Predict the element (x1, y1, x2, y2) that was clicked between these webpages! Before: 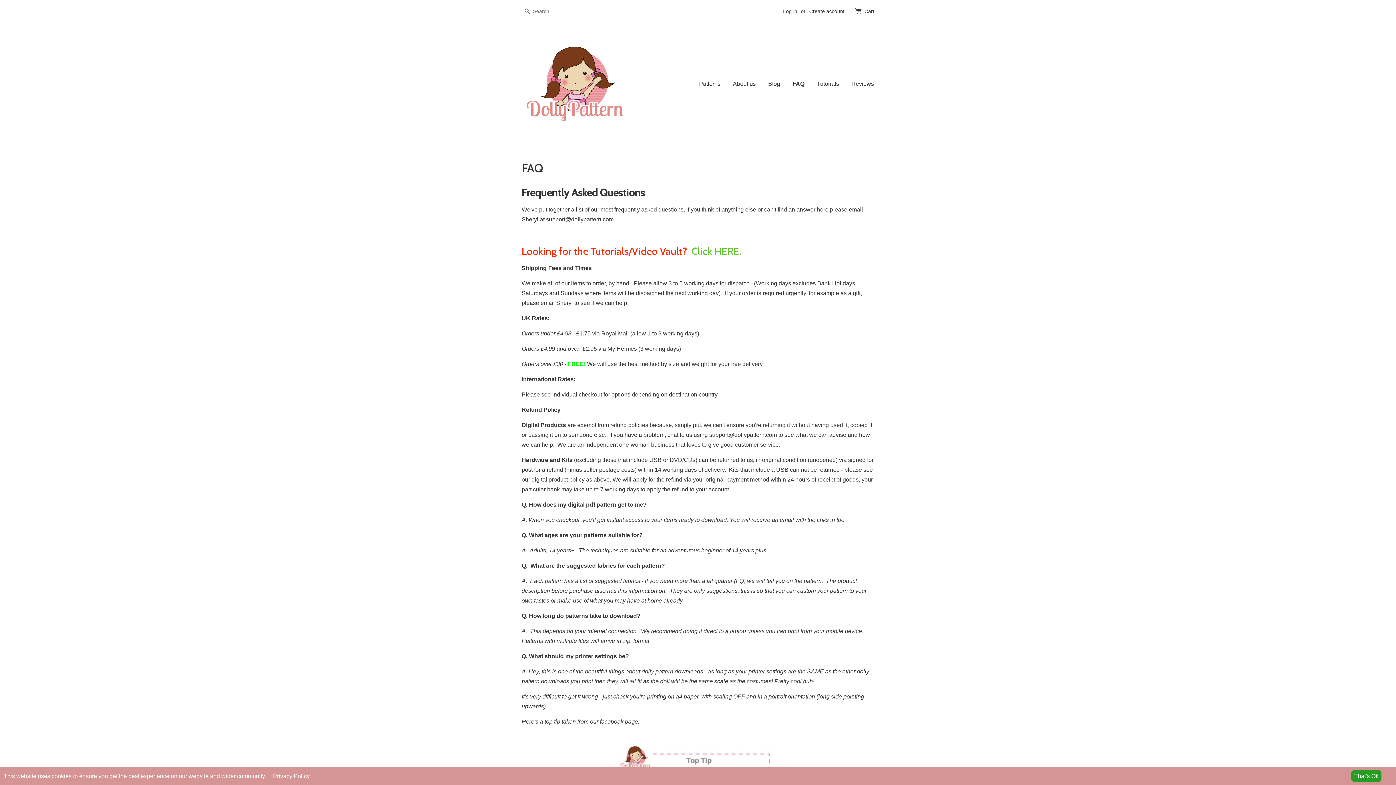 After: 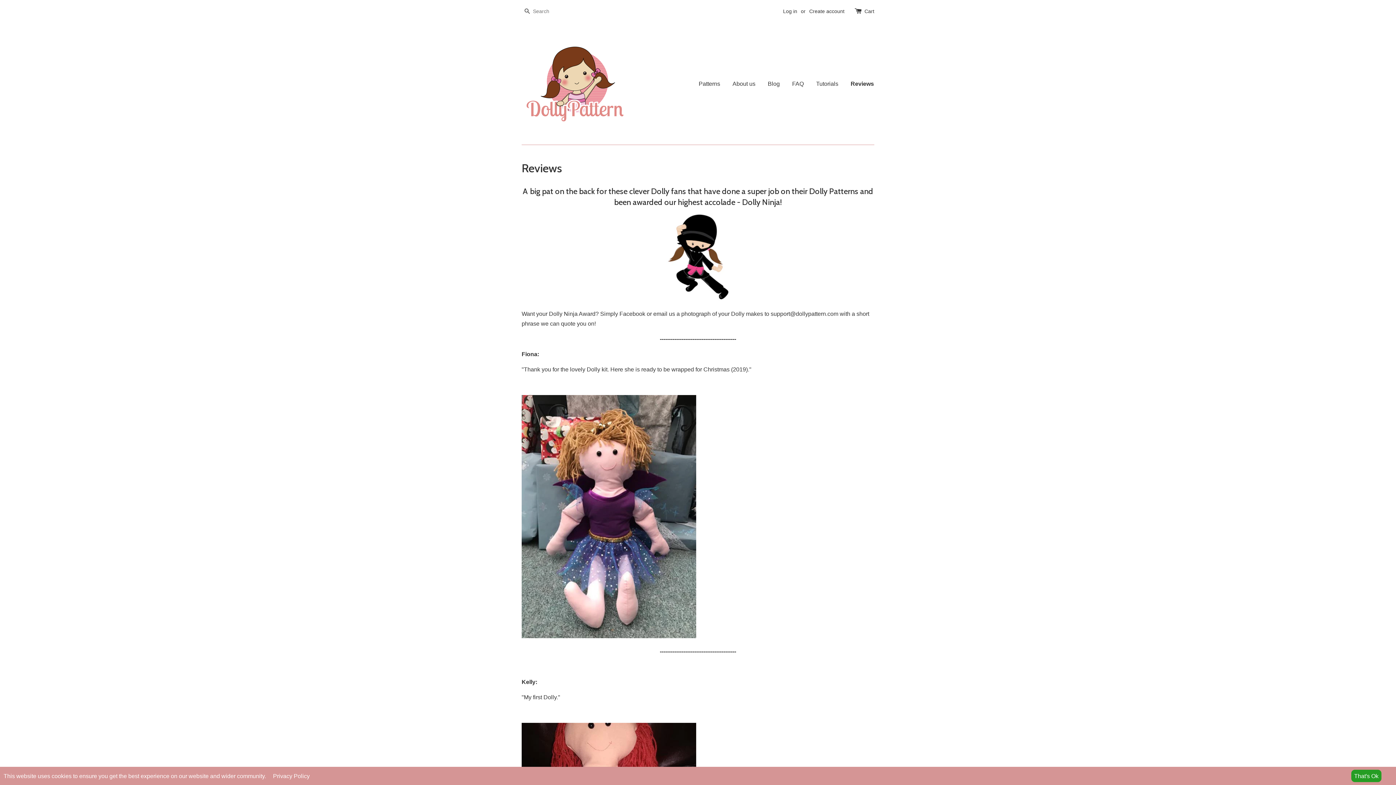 Action: bbox: (846, 73, 874, 94) label: Reviews